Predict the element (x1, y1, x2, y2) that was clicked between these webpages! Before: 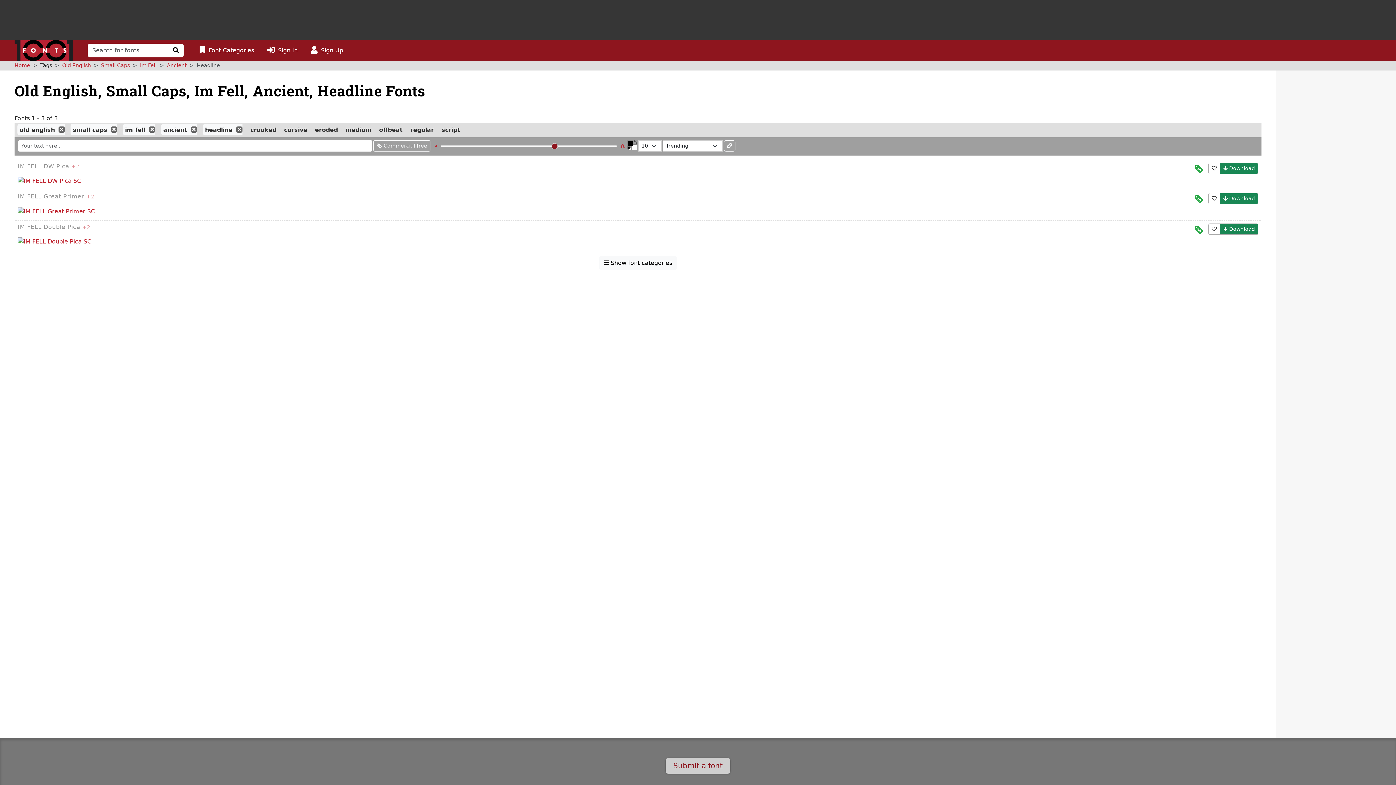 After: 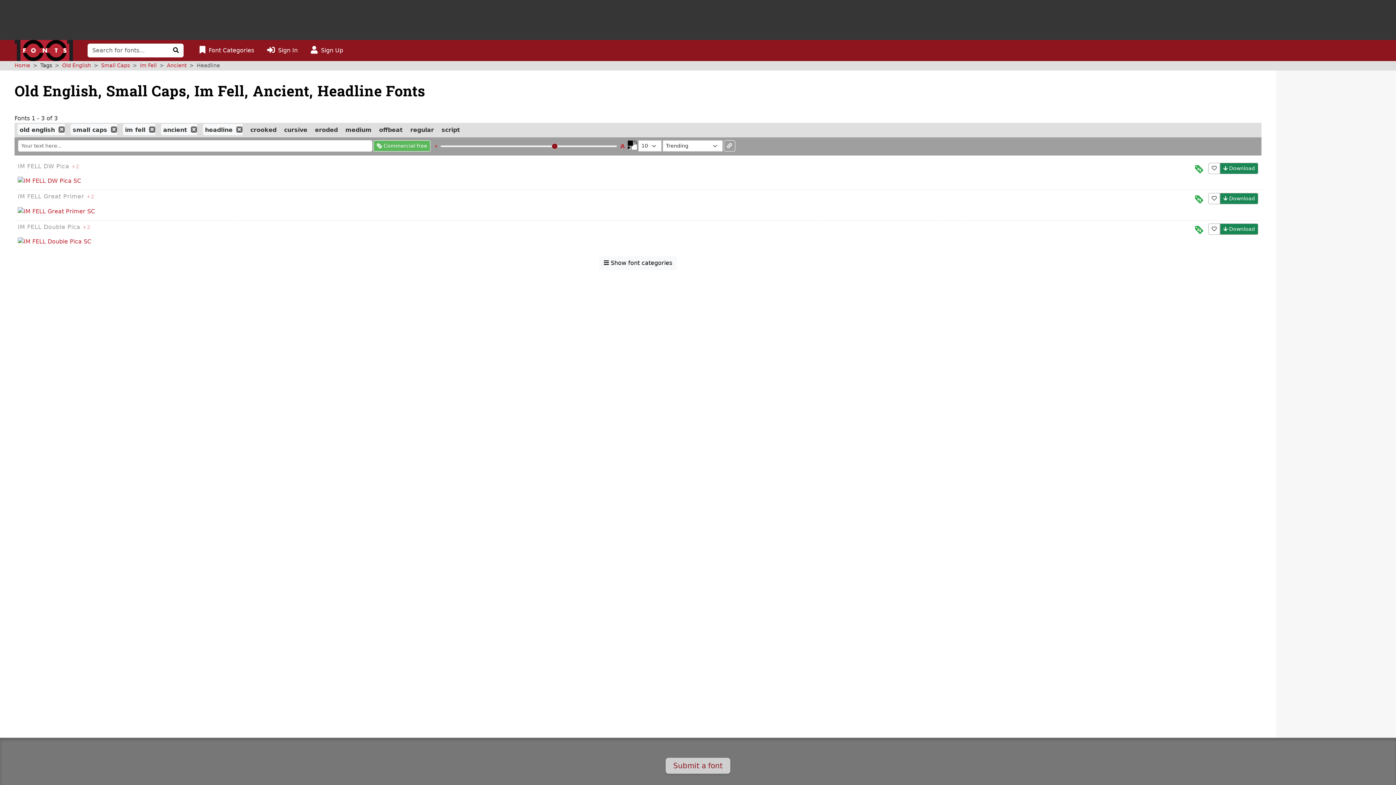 Action: label: Only show fonts that are free for commercial use bbox: (373, 140, 430, 151)